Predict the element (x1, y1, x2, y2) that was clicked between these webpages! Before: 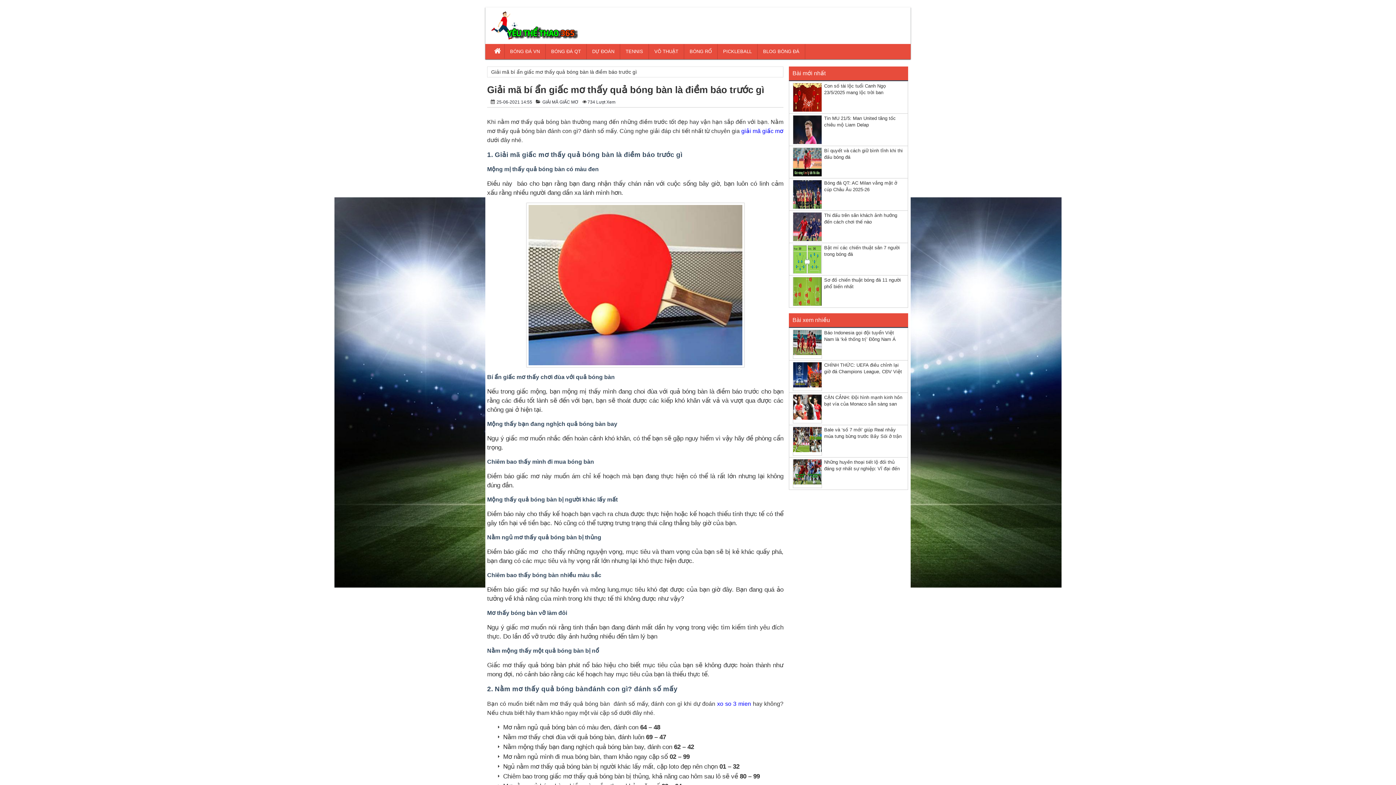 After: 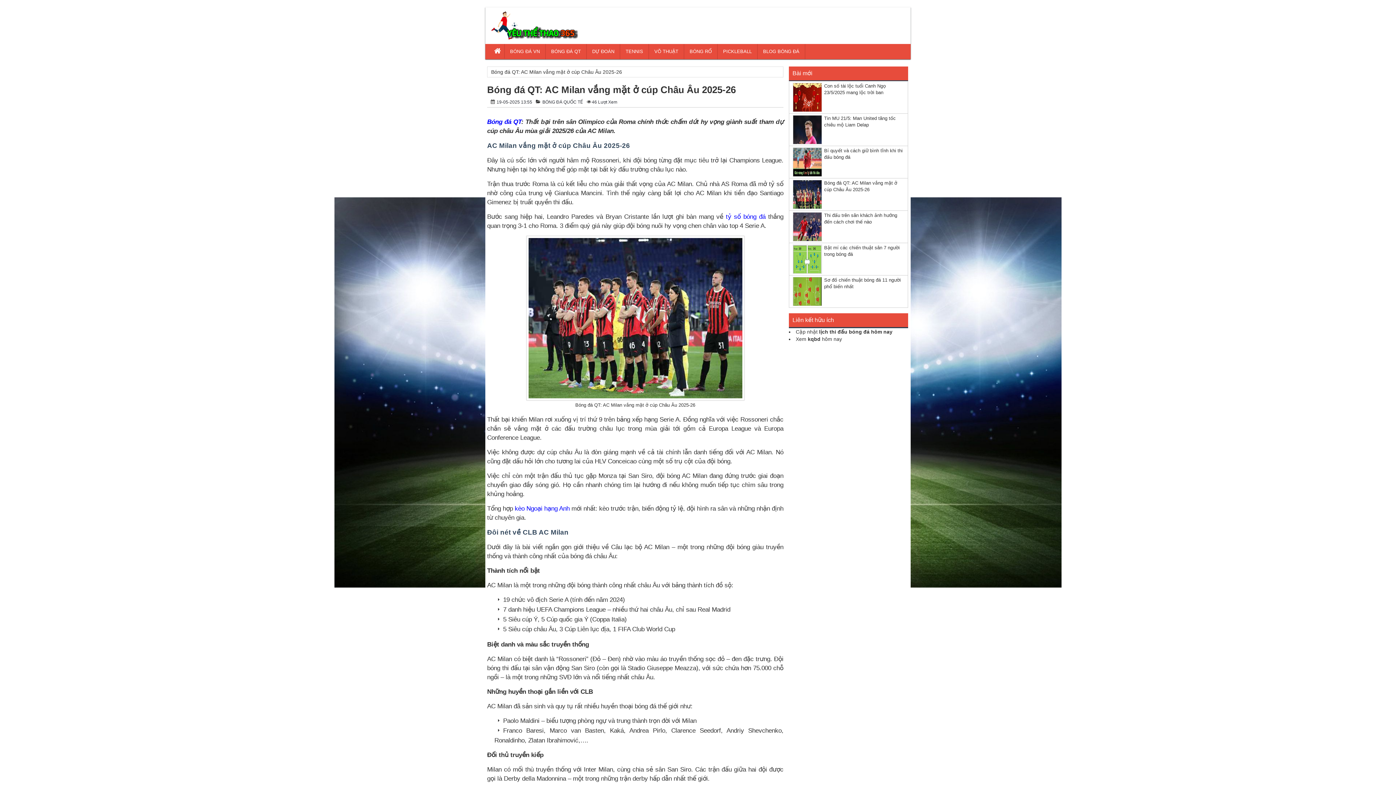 Action: bbox: (824, 179, 904, 192) label: Bóng đá QT: AC Milan vắng mặt ở cúp Châu Âu 2025-26